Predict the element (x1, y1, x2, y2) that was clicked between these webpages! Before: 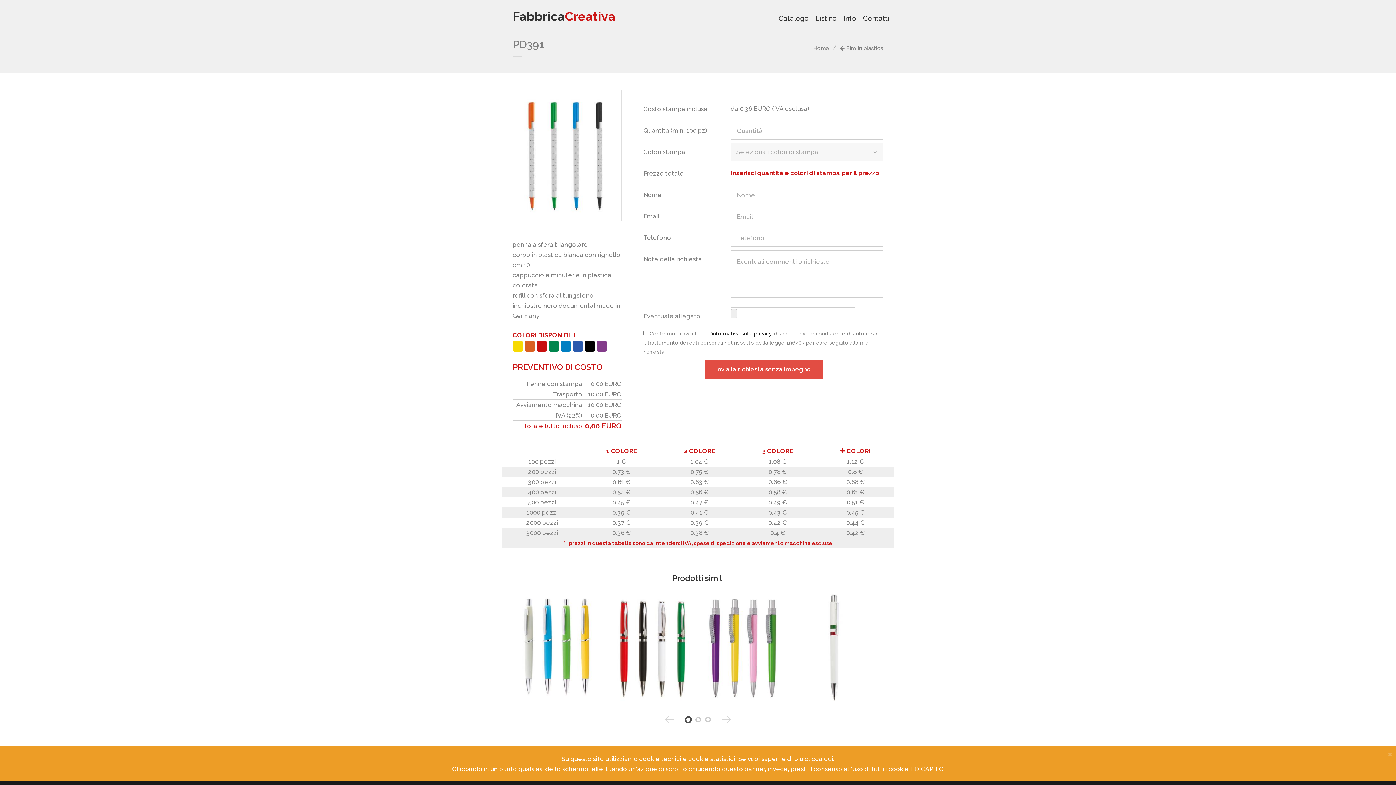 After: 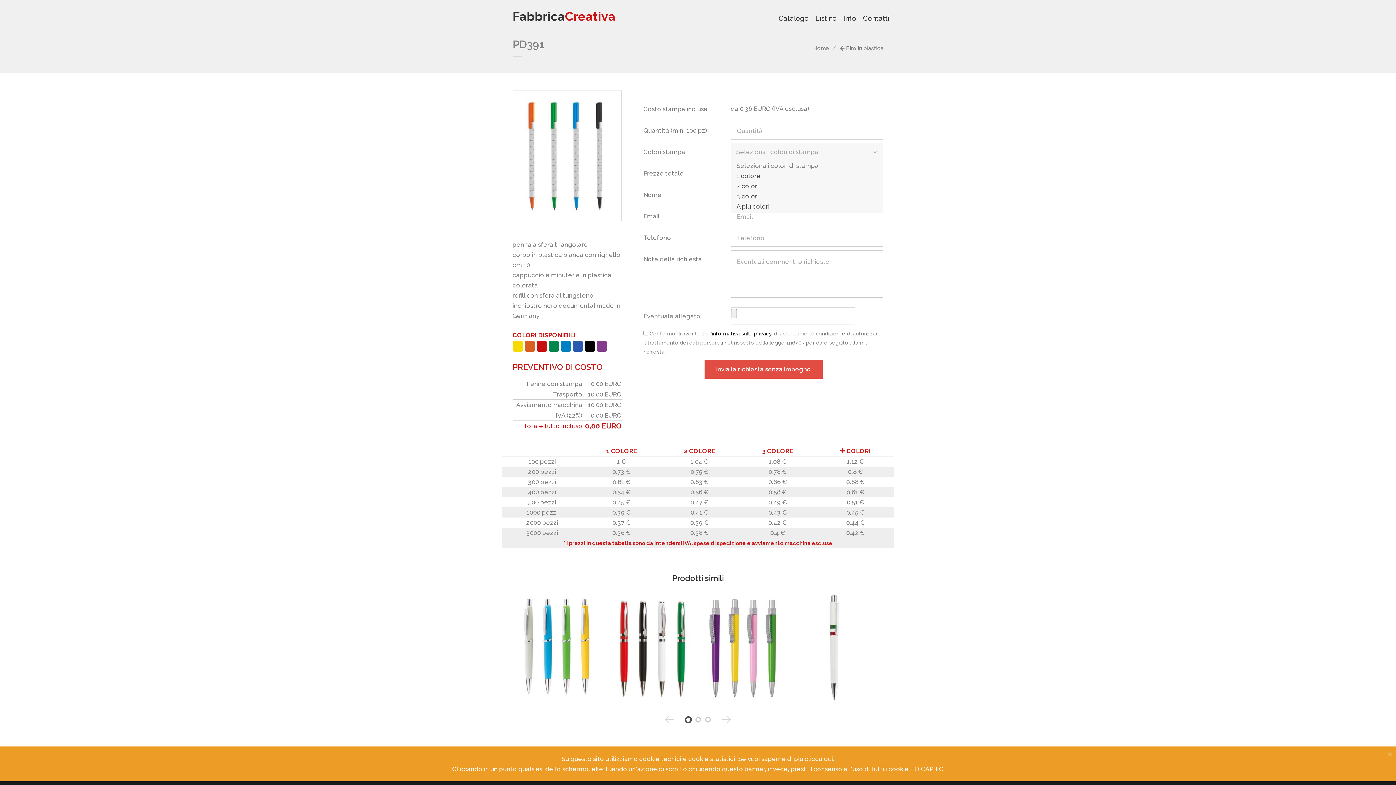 Action: bbox: (730, 143, 883, 161) label: Seleziona i colori di stampa